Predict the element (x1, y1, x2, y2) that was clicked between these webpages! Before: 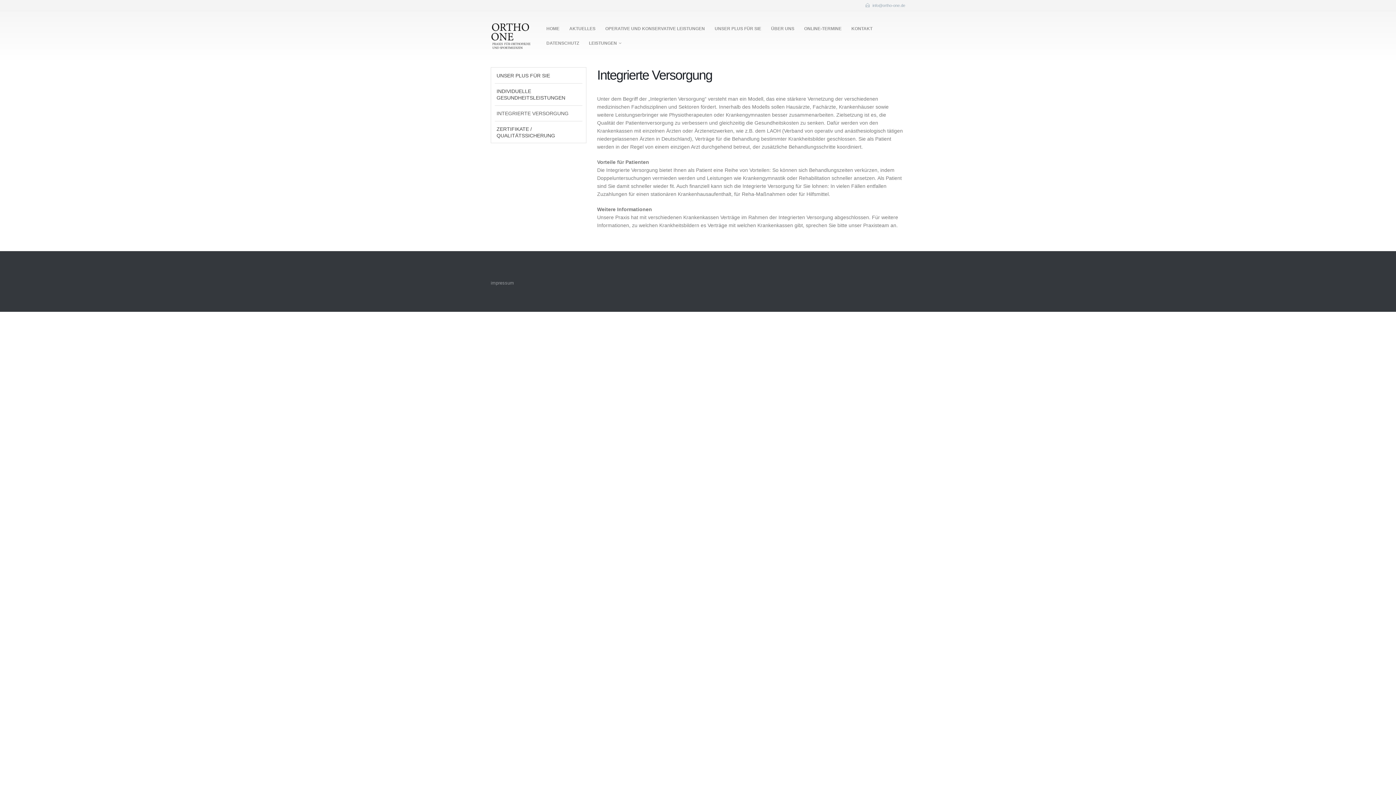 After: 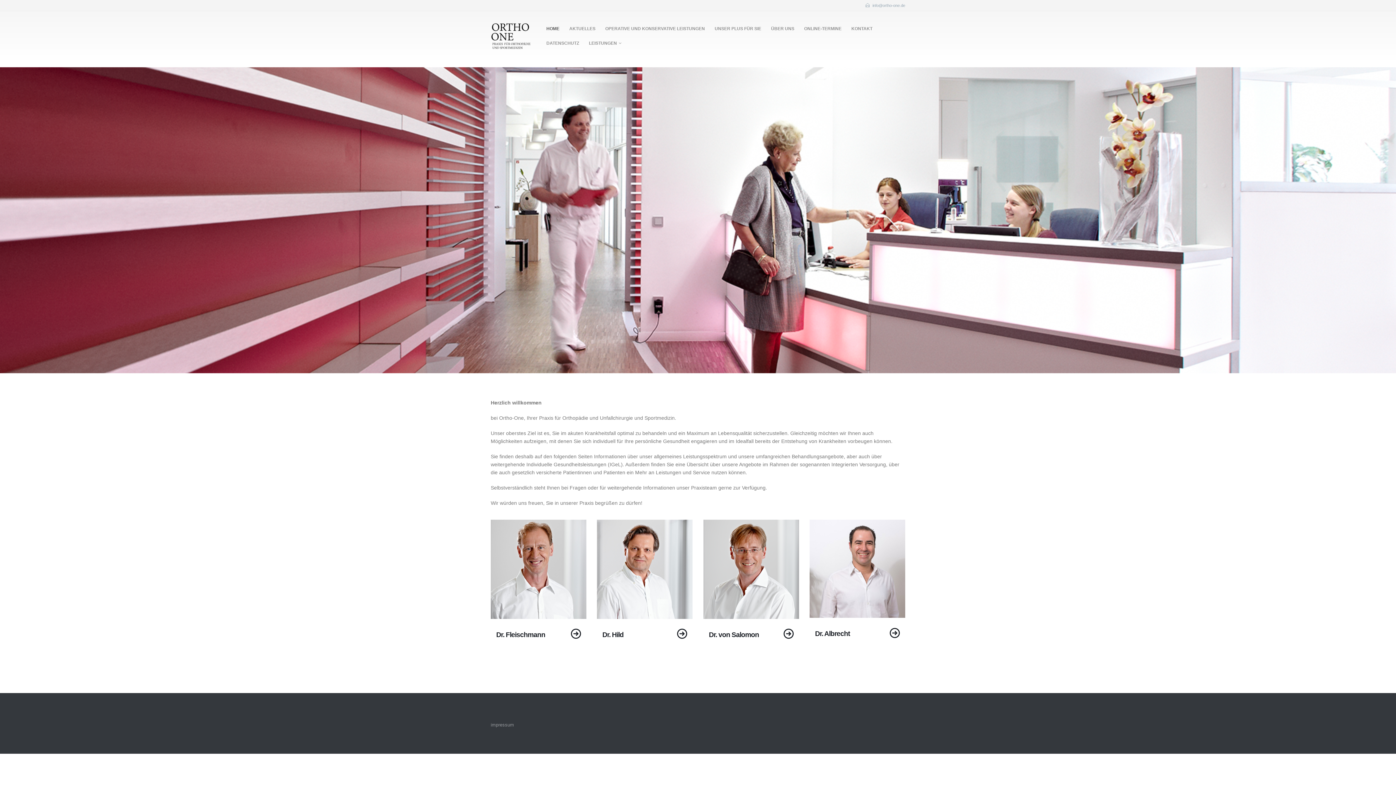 Action: bbox: (490, 21, 530, 50)